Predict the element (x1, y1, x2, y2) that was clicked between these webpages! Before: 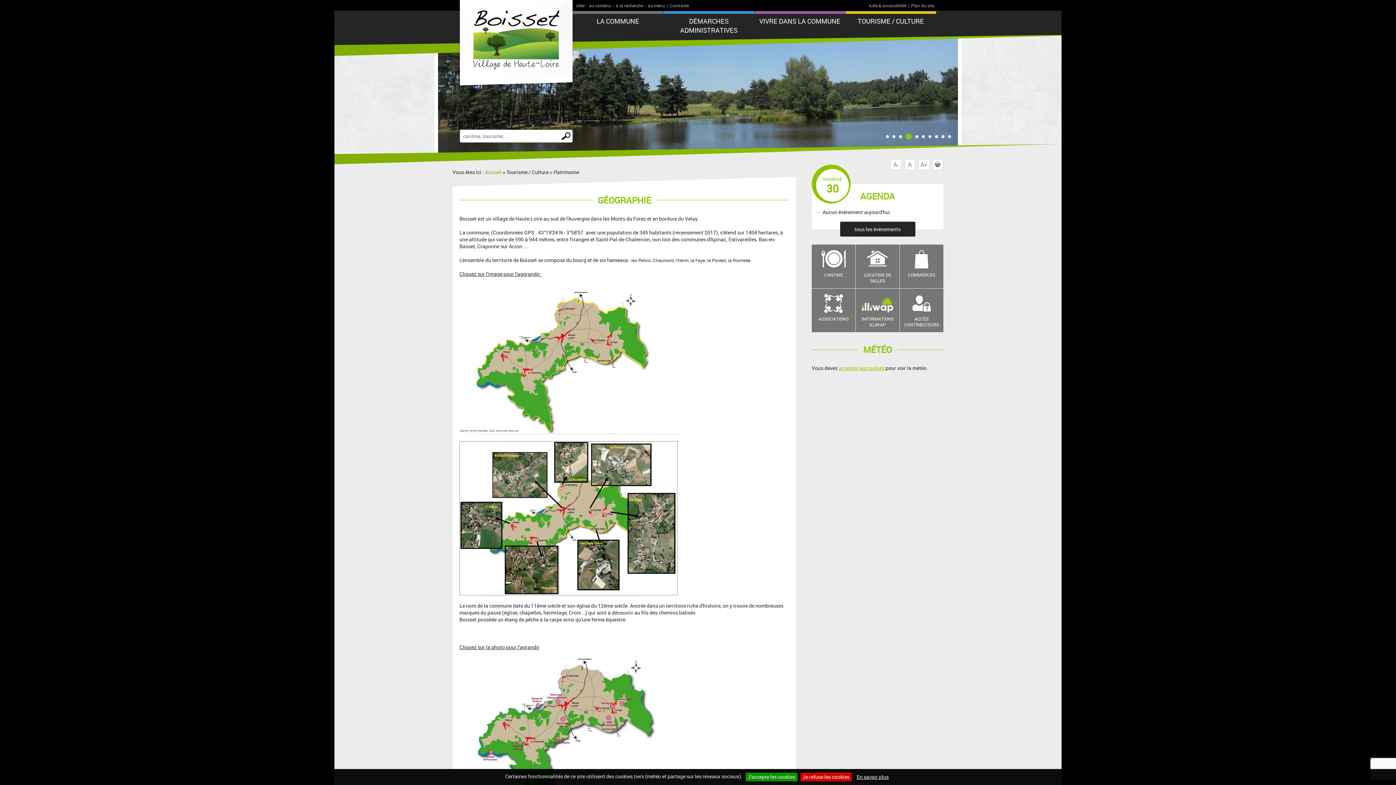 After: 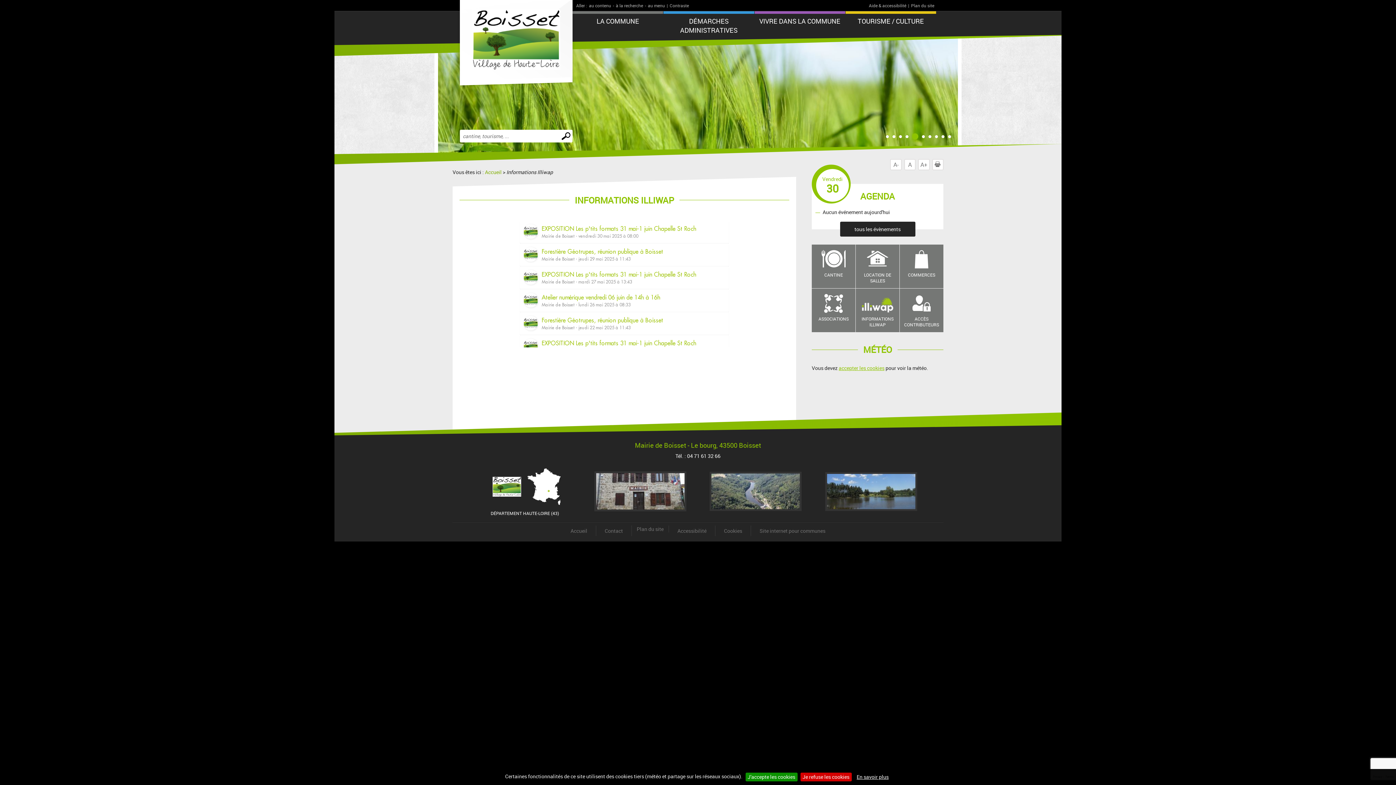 Action: label: INFORMATIONS ILLIWAP bbox: (856, 288, 899, 332)